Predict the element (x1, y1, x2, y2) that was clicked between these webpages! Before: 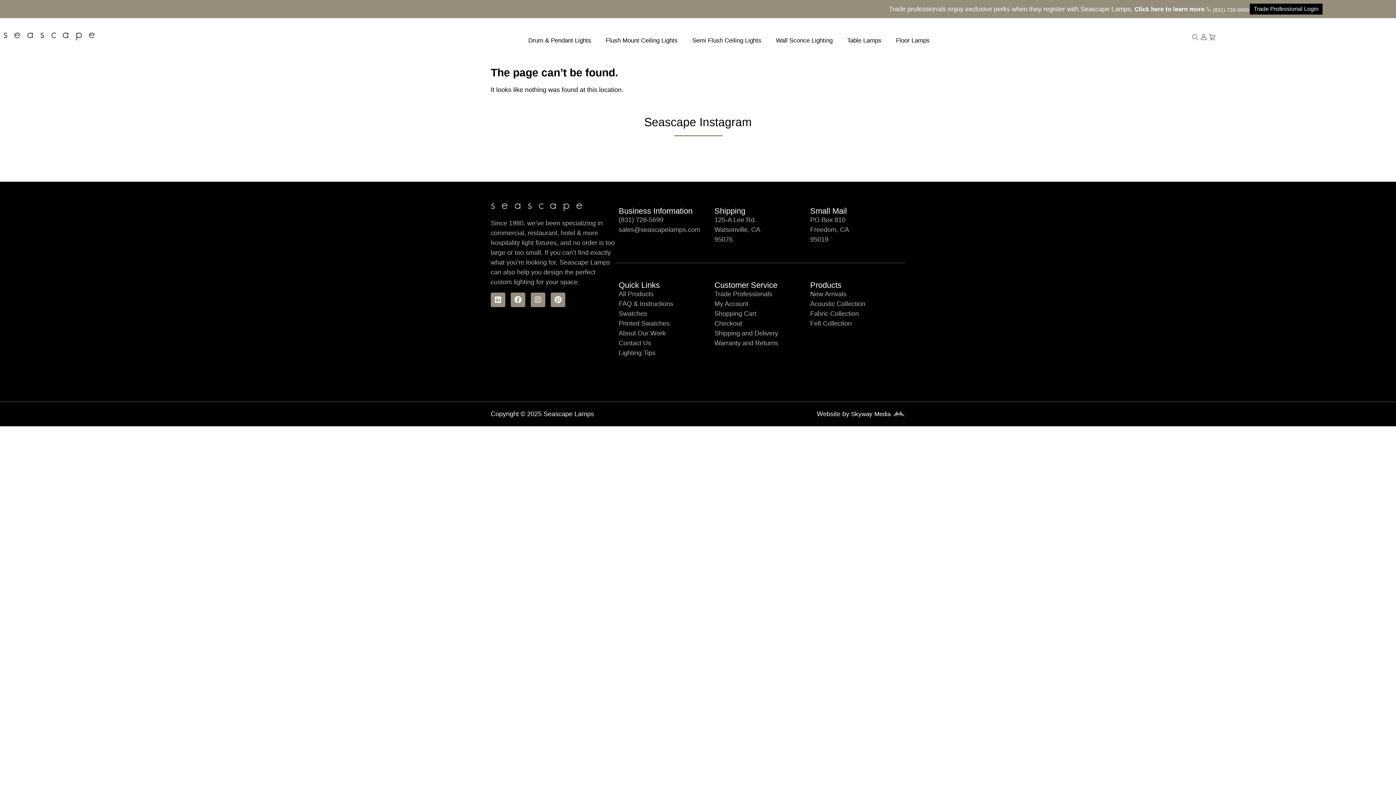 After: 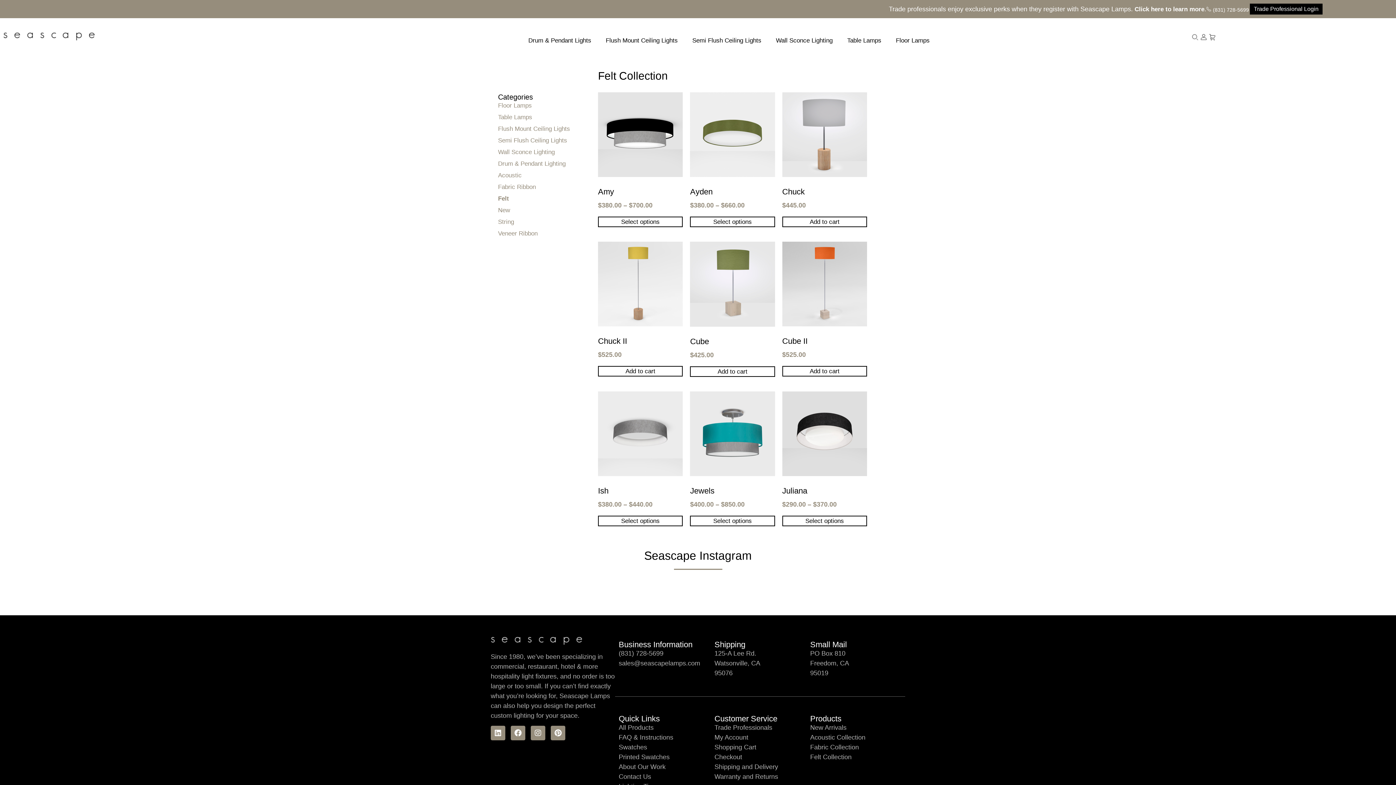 Action: label: Felt Collection bbox: (810, 319, 898, 328)